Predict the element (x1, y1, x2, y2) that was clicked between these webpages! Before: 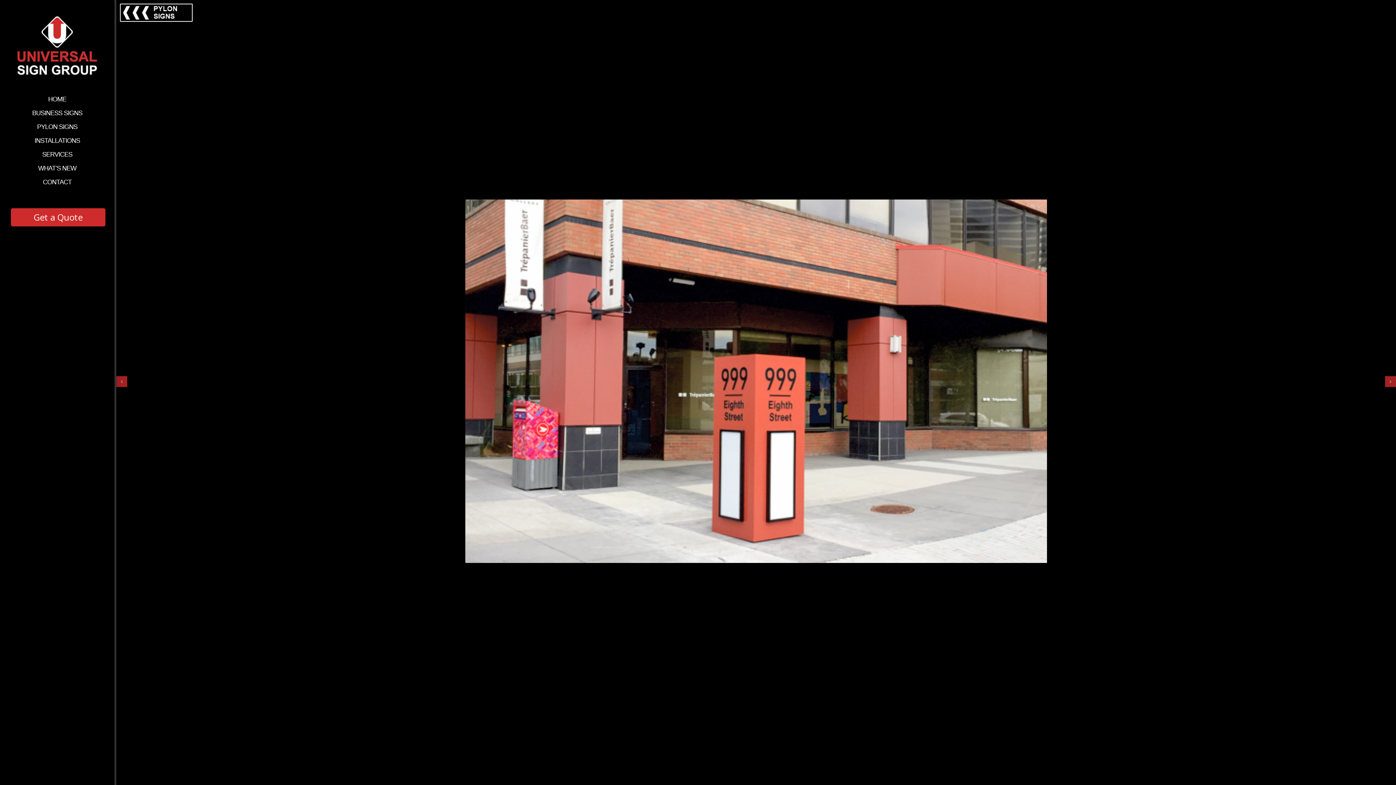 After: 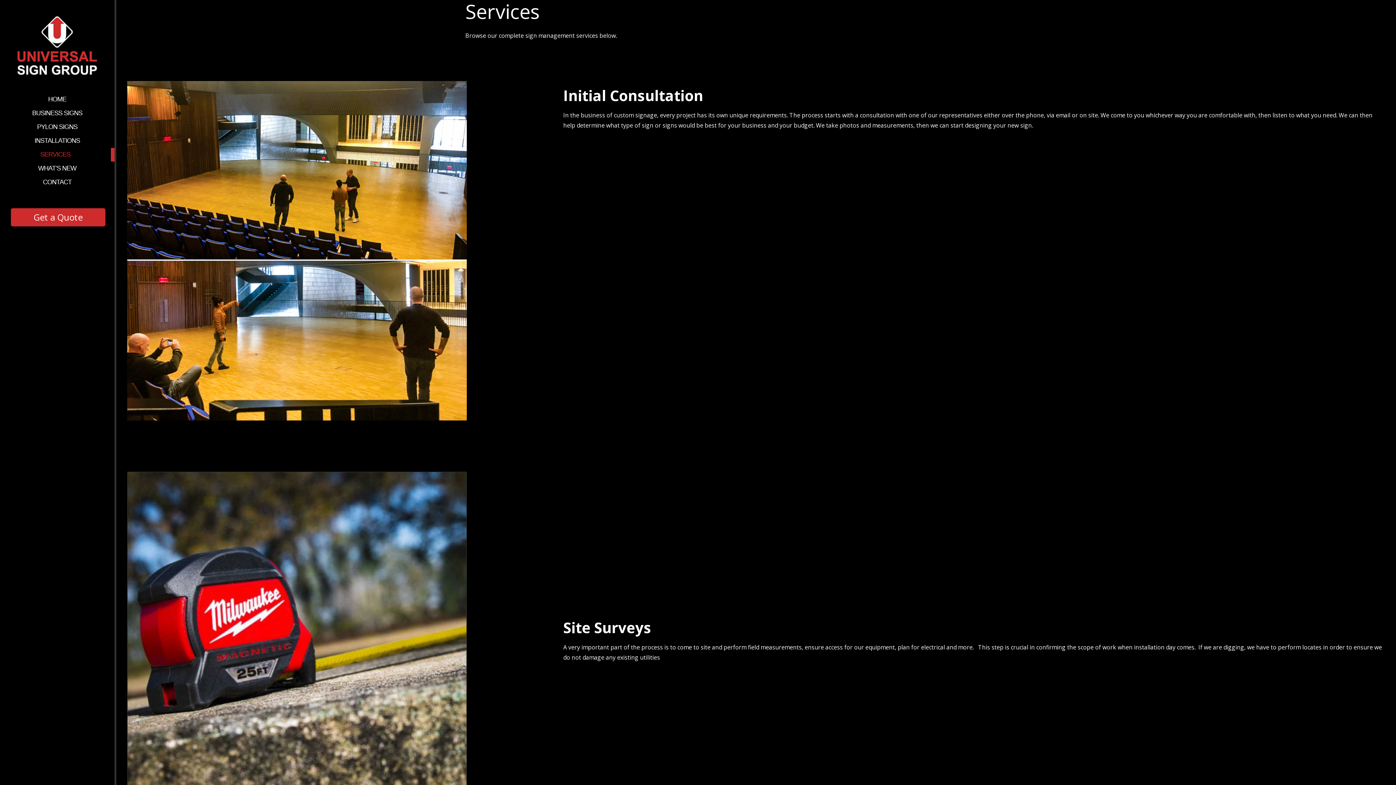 Action: bbox: (0, 148, 114, 161) label: SERVICES